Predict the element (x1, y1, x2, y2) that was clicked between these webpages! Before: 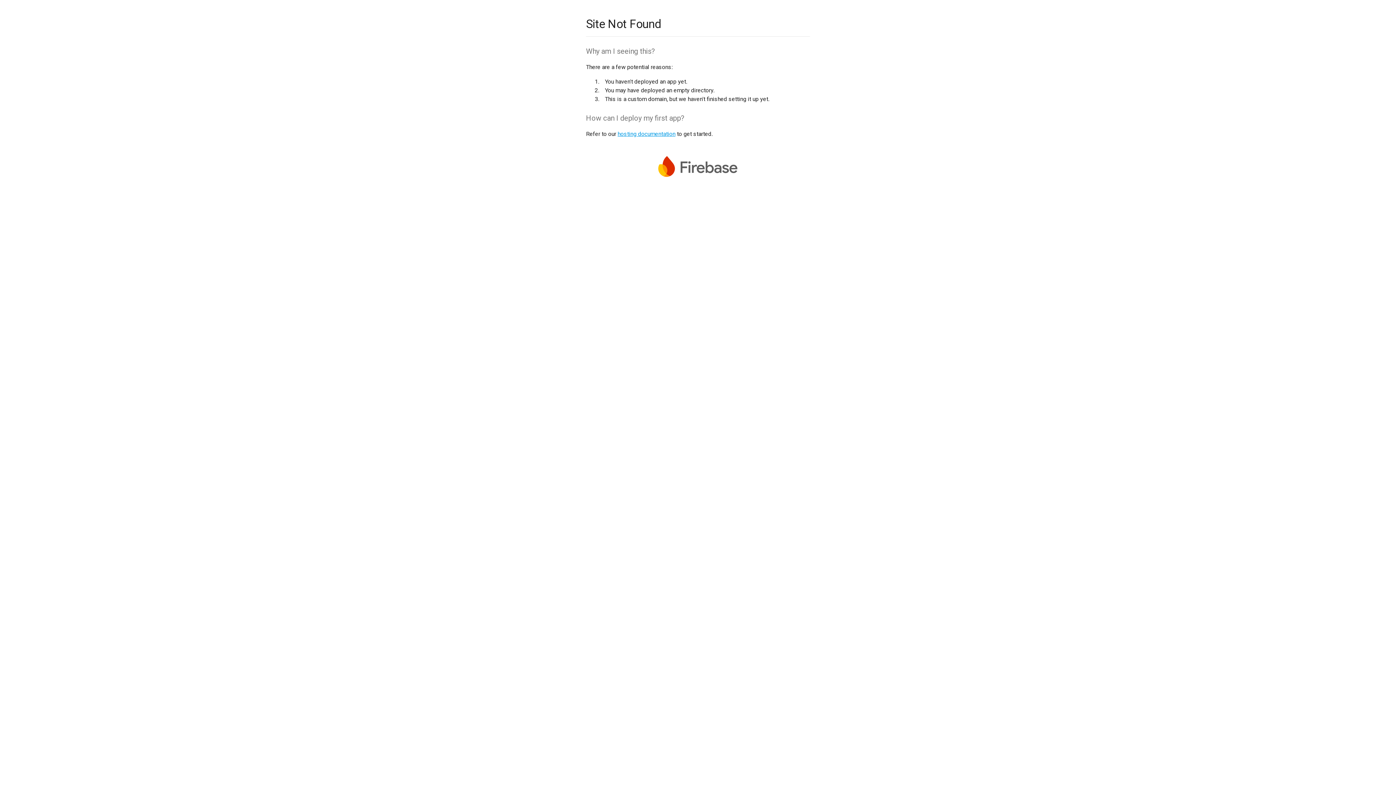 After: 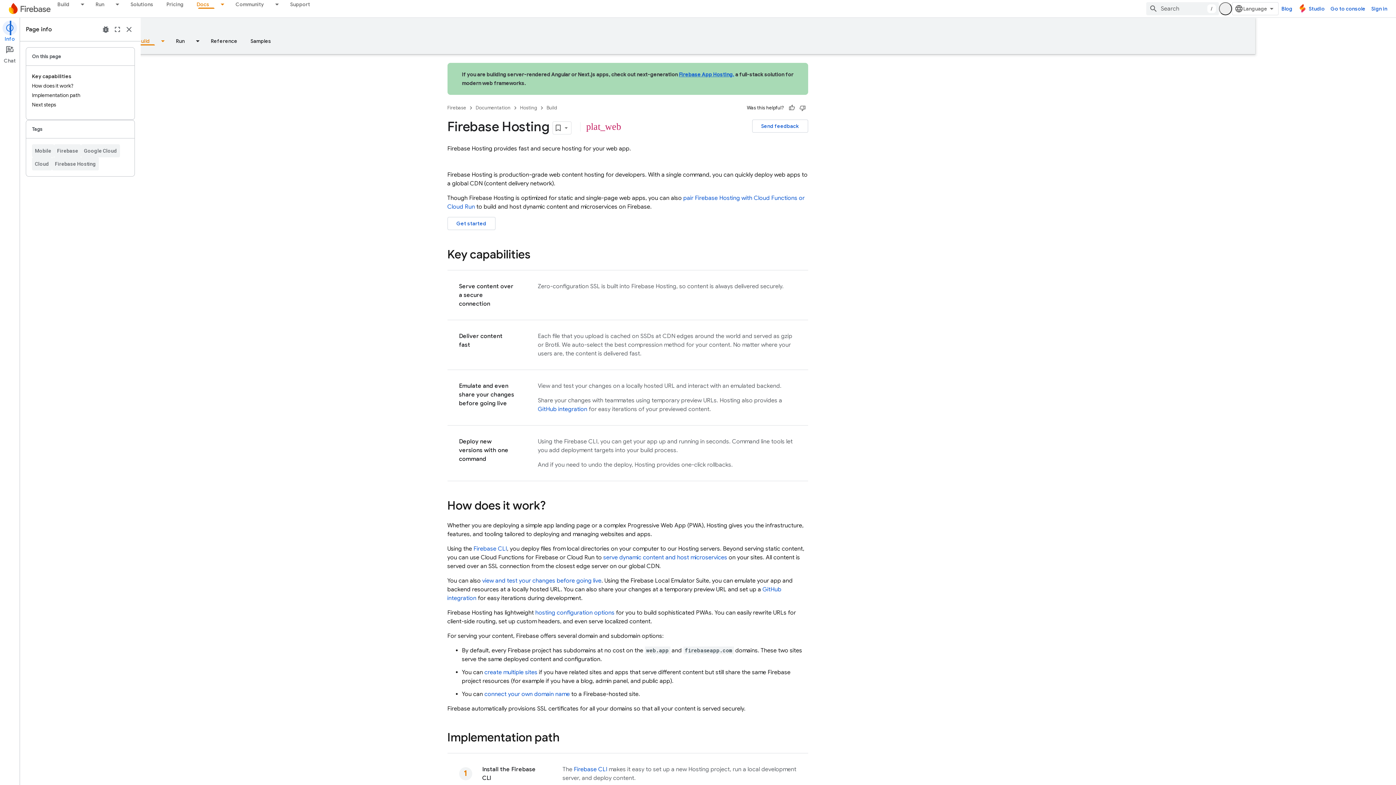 Action: bbox: (617, 130, 675, 137) label: hosting documentation